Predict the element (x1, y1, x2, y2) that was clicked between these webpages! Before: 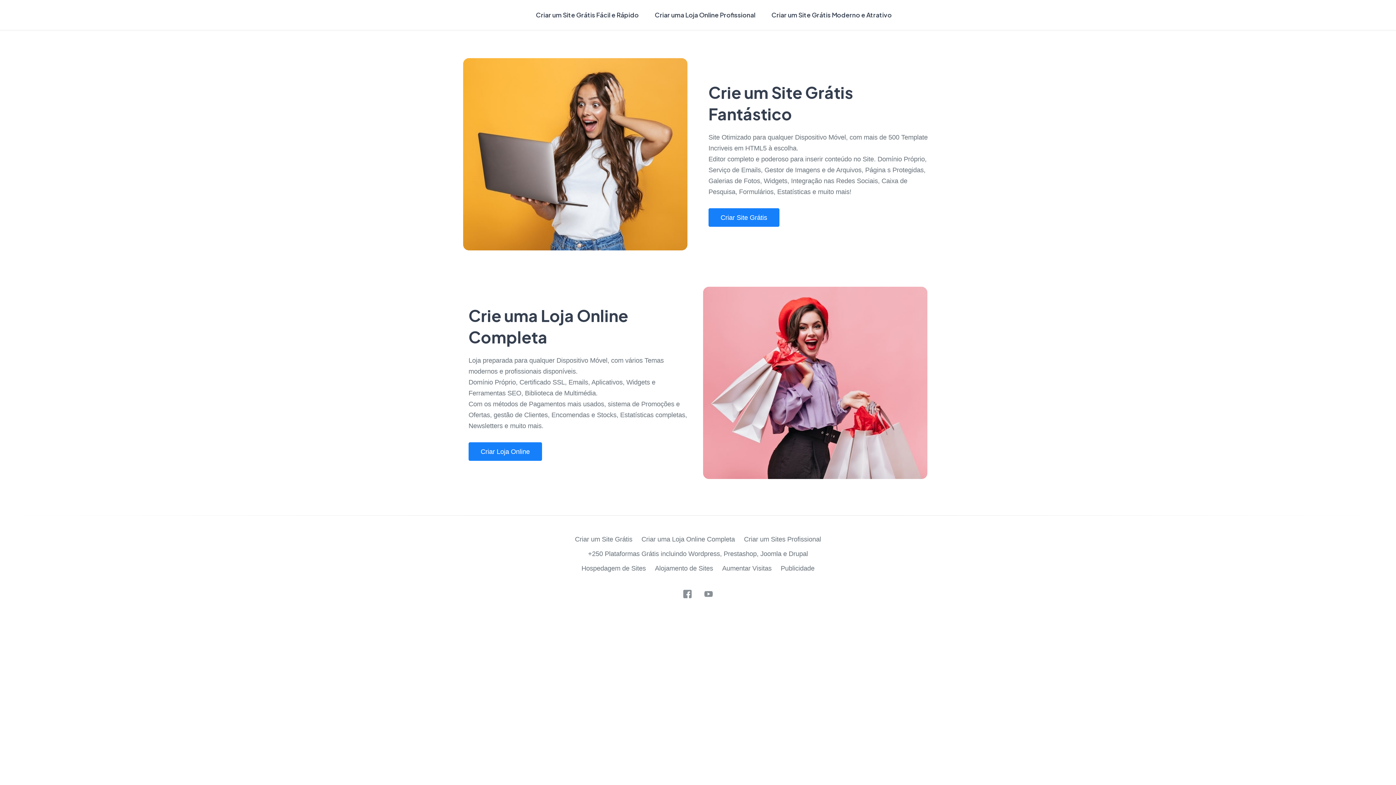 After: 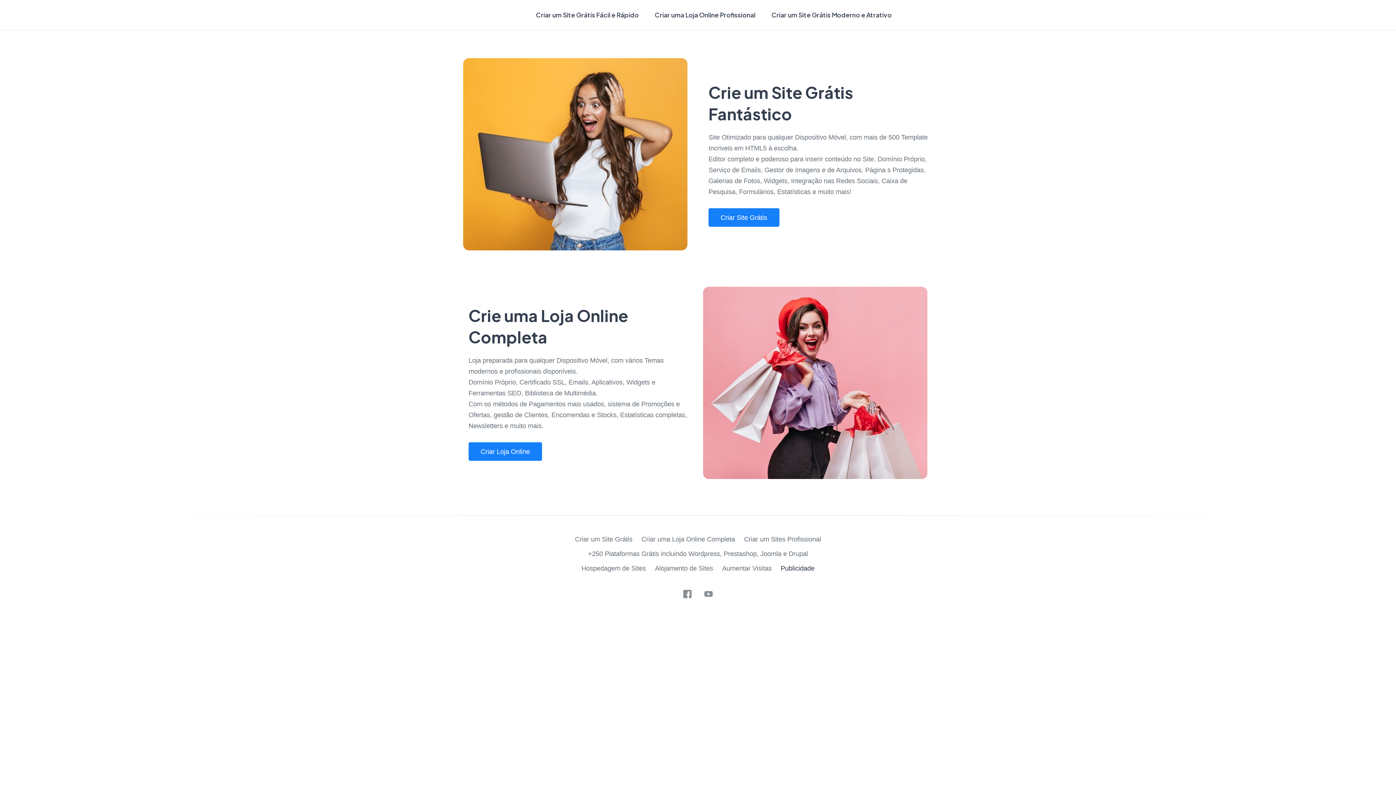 Action: bbox: (780, 564, 814, 572) label: Publicidade